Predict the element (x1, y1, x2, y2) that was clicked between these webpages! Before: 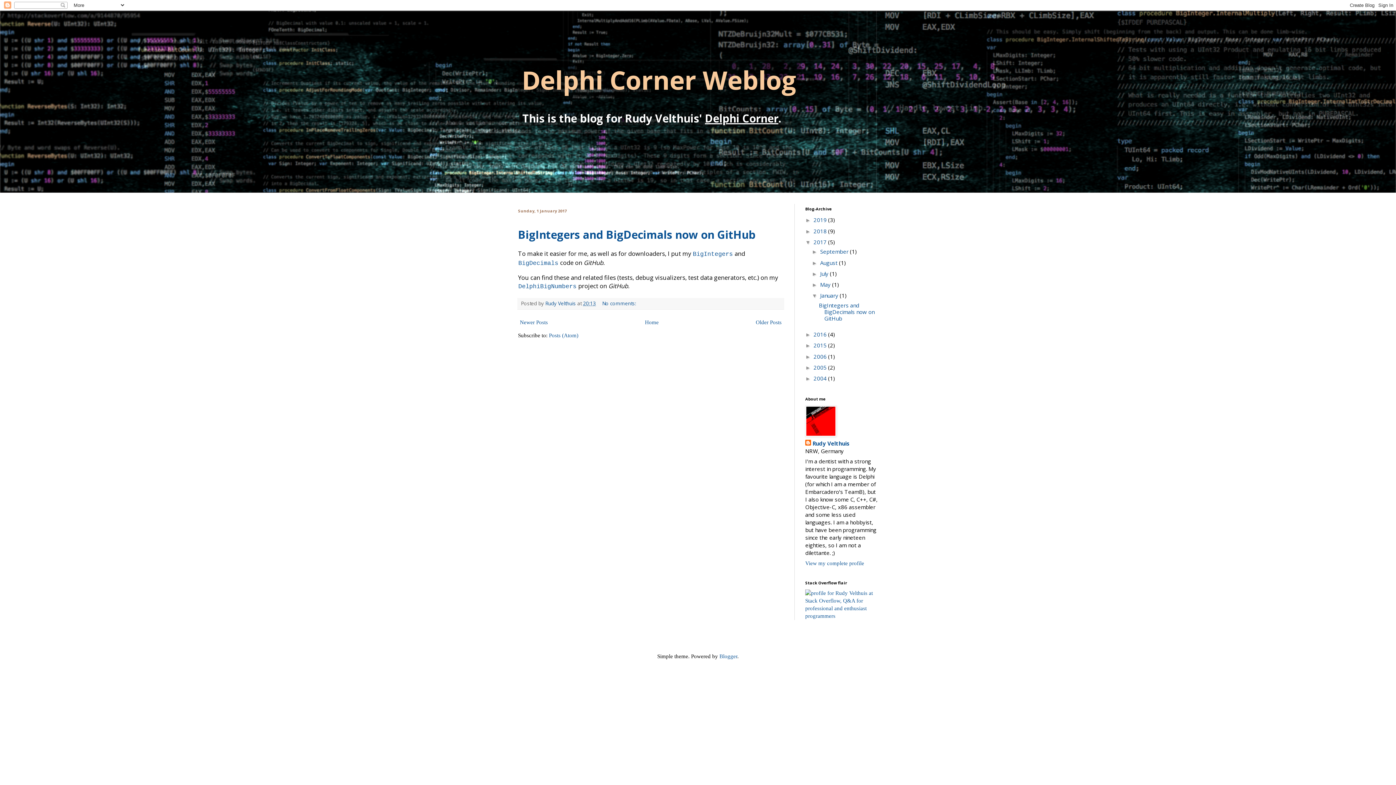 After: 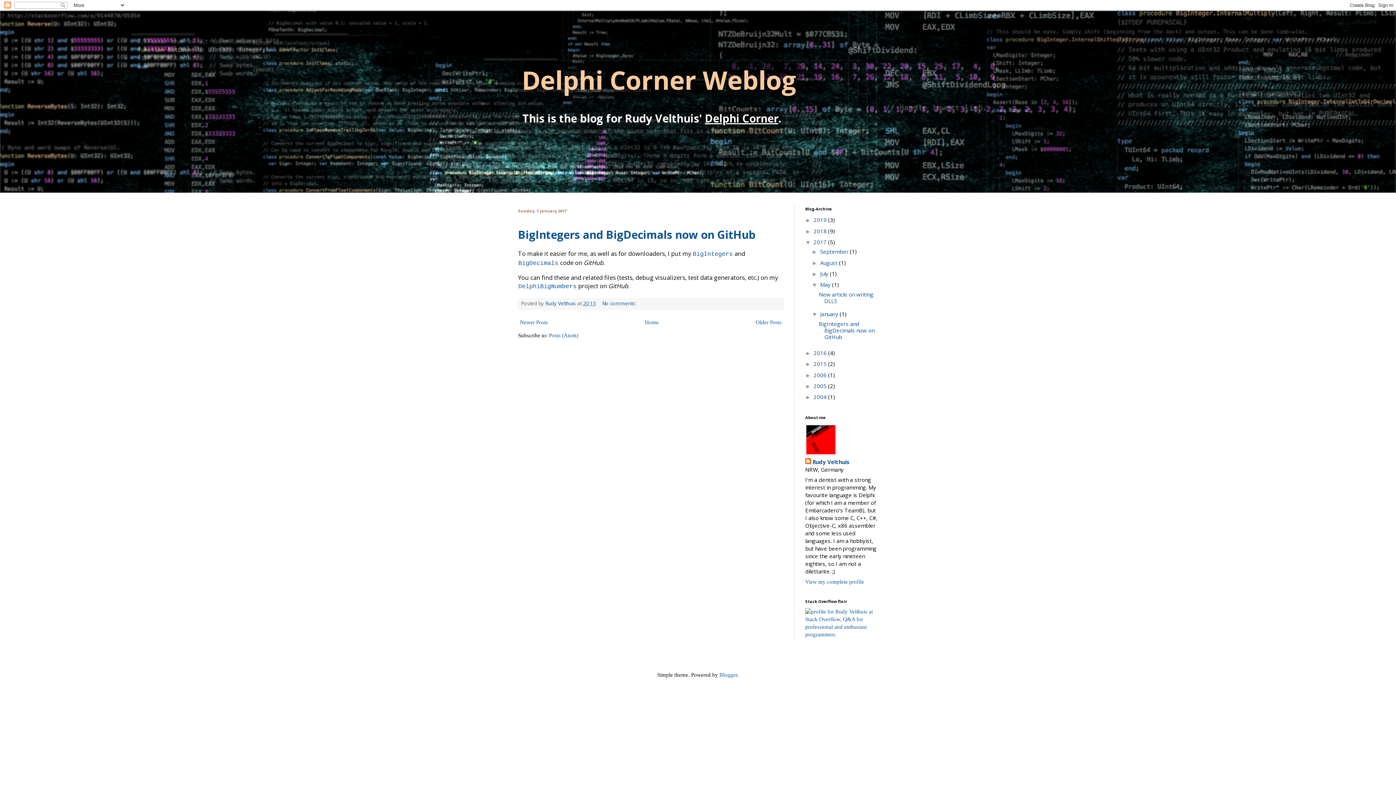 Action: label: ►   bbox: (812, 281, 820, 288)